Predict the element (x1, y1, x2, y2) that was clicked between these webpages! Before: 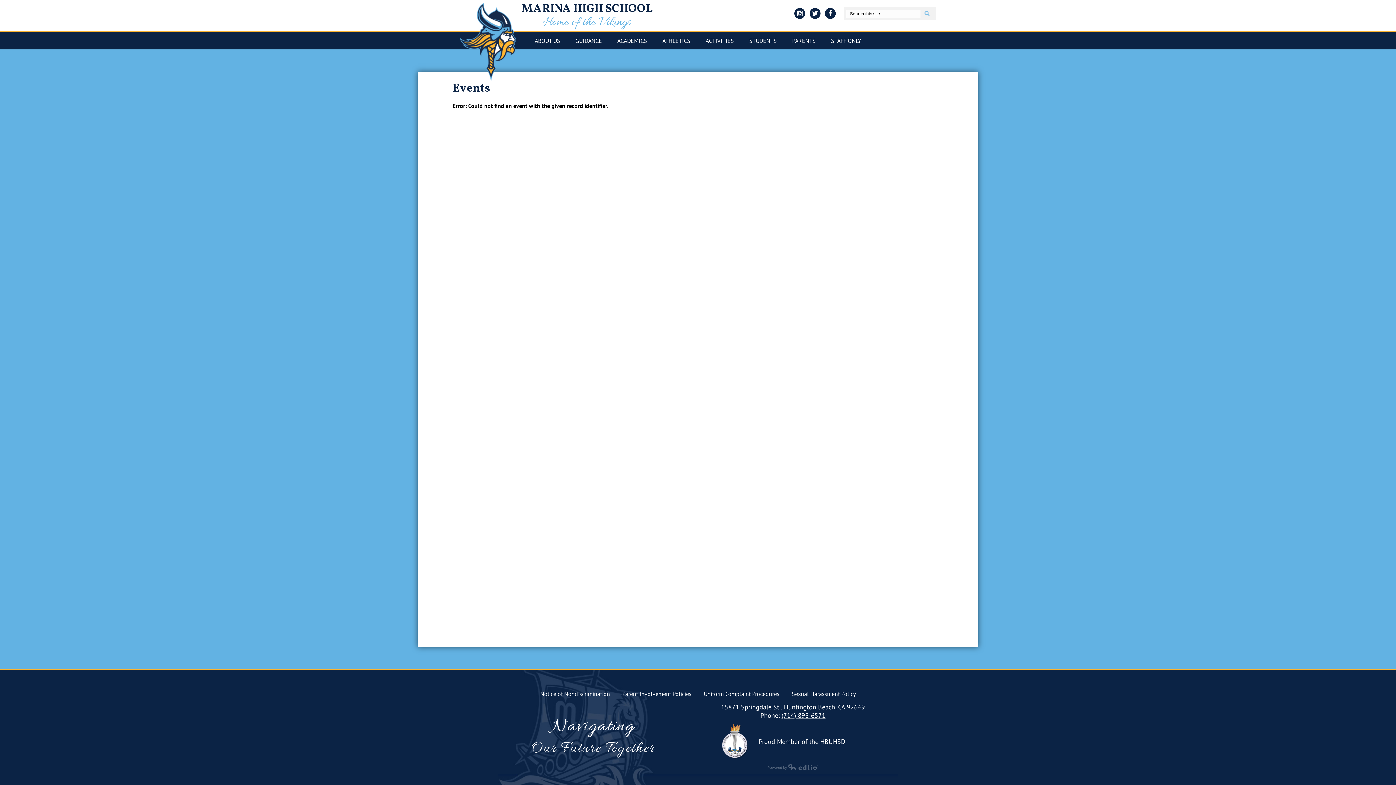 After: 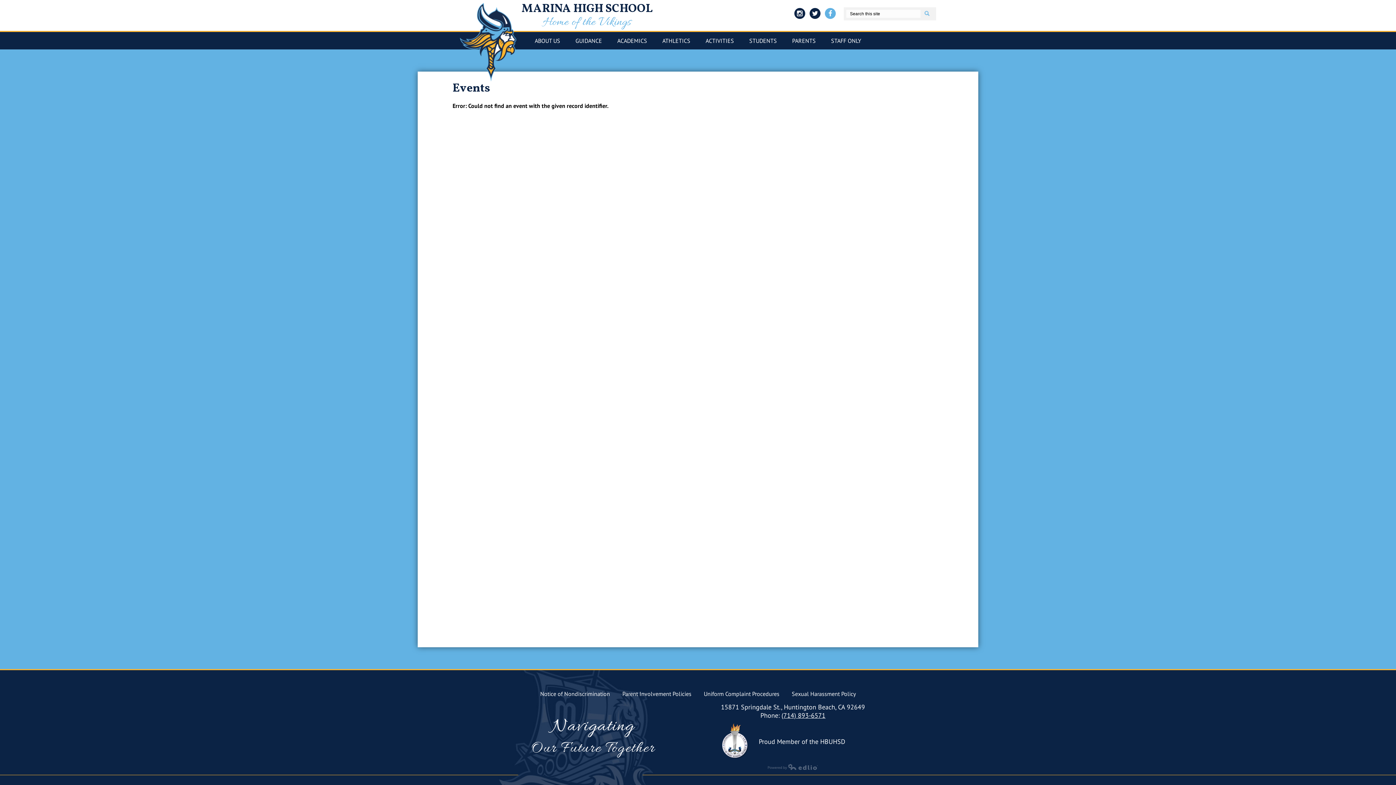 Action: label: Facebook bbox: (825, 8, 836, 18)